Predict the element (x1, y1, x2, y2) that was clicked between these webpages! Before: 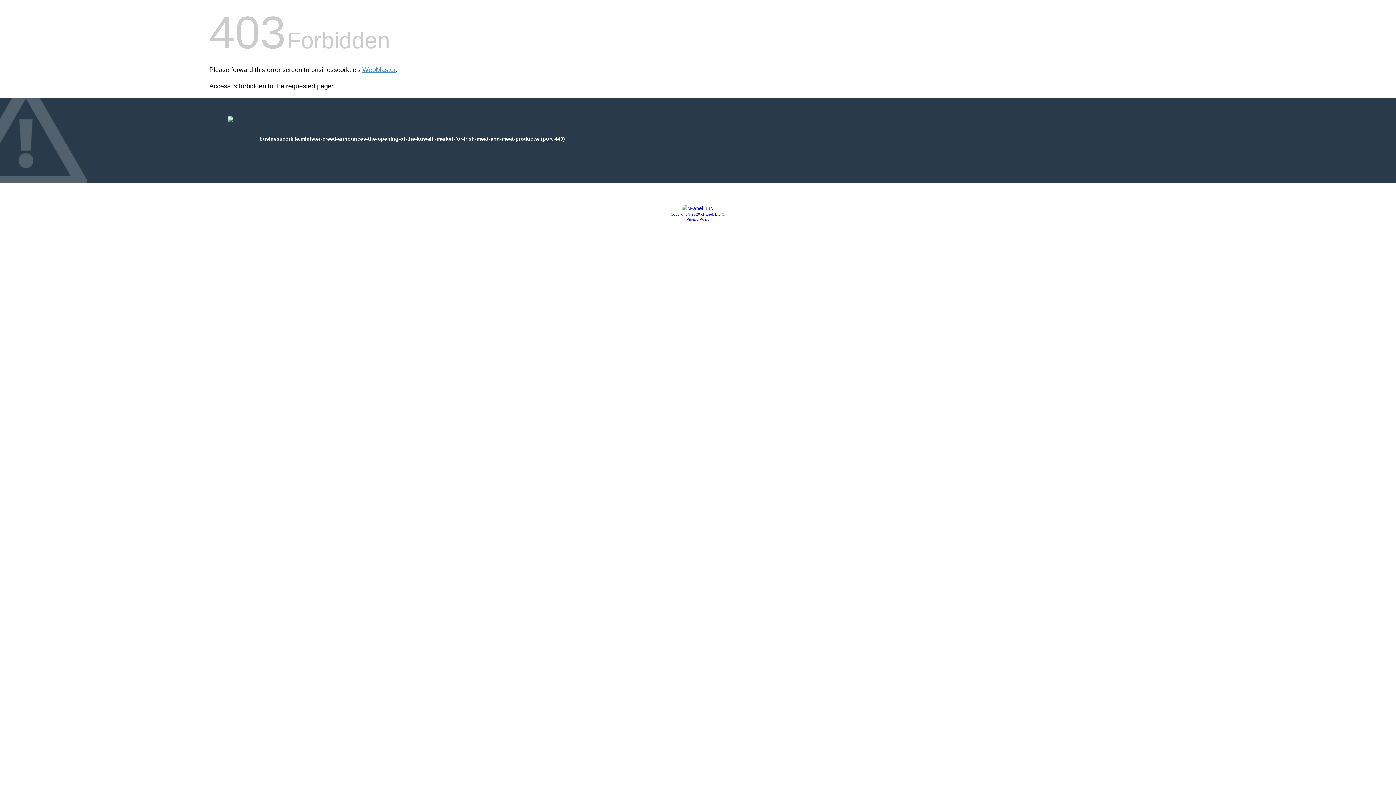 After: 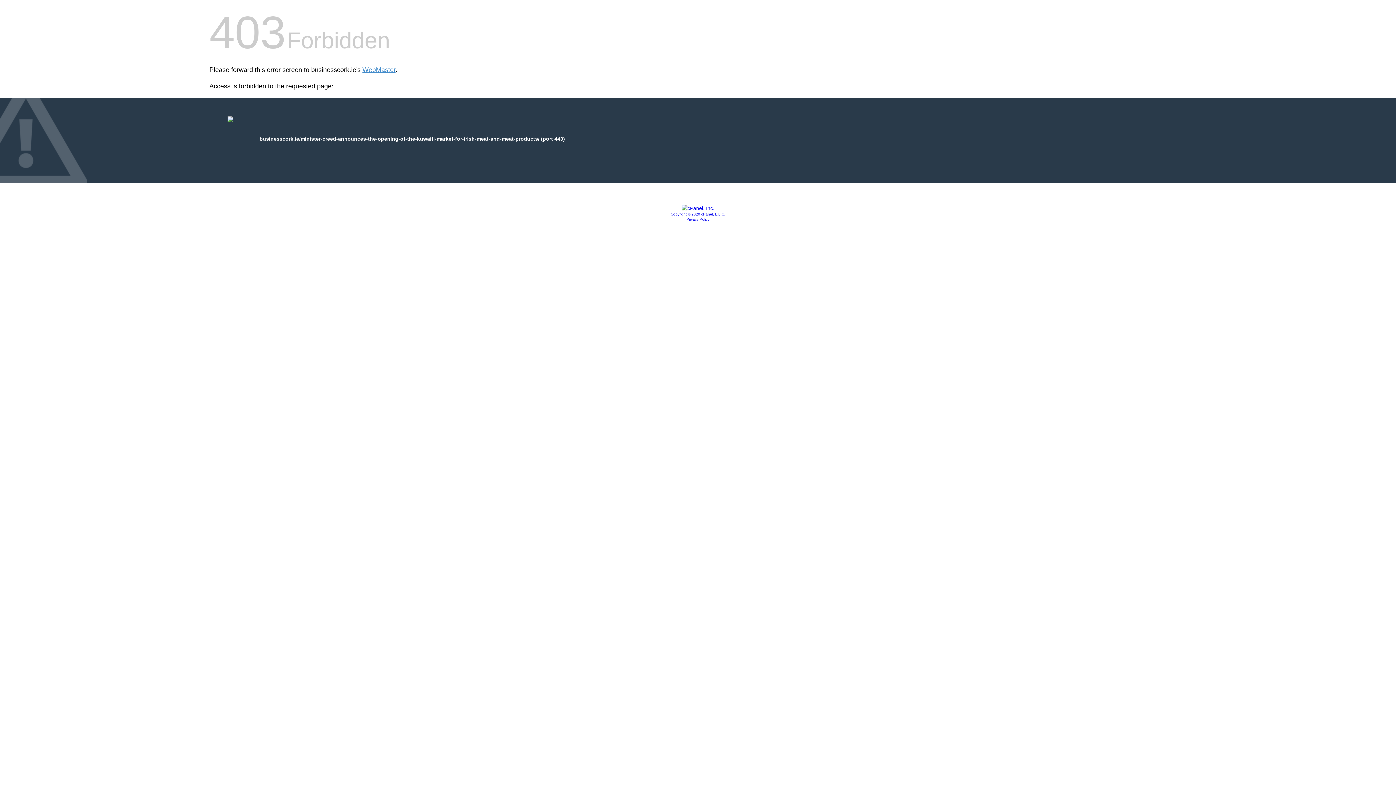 Action: label: Privacy Policy bbox: (686, 217, 709, 221)